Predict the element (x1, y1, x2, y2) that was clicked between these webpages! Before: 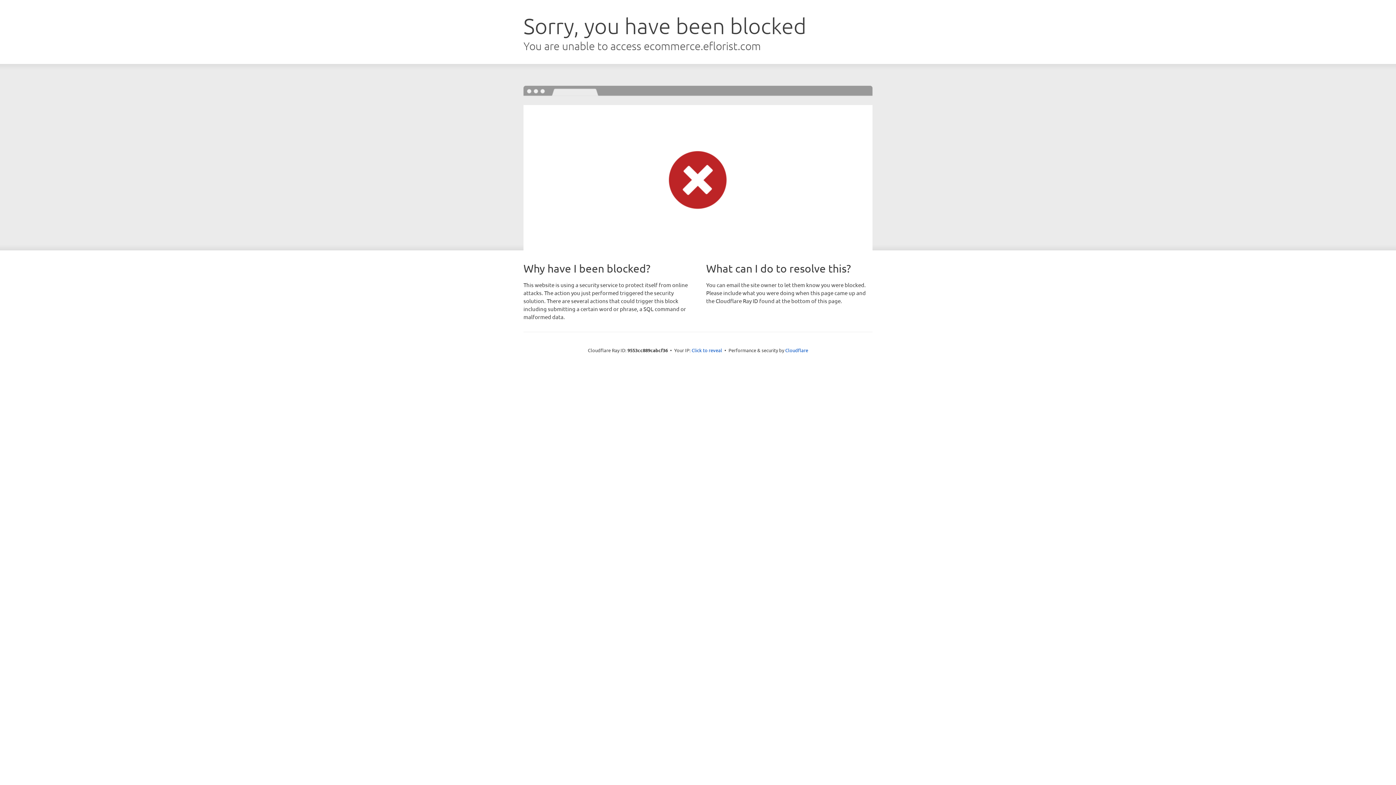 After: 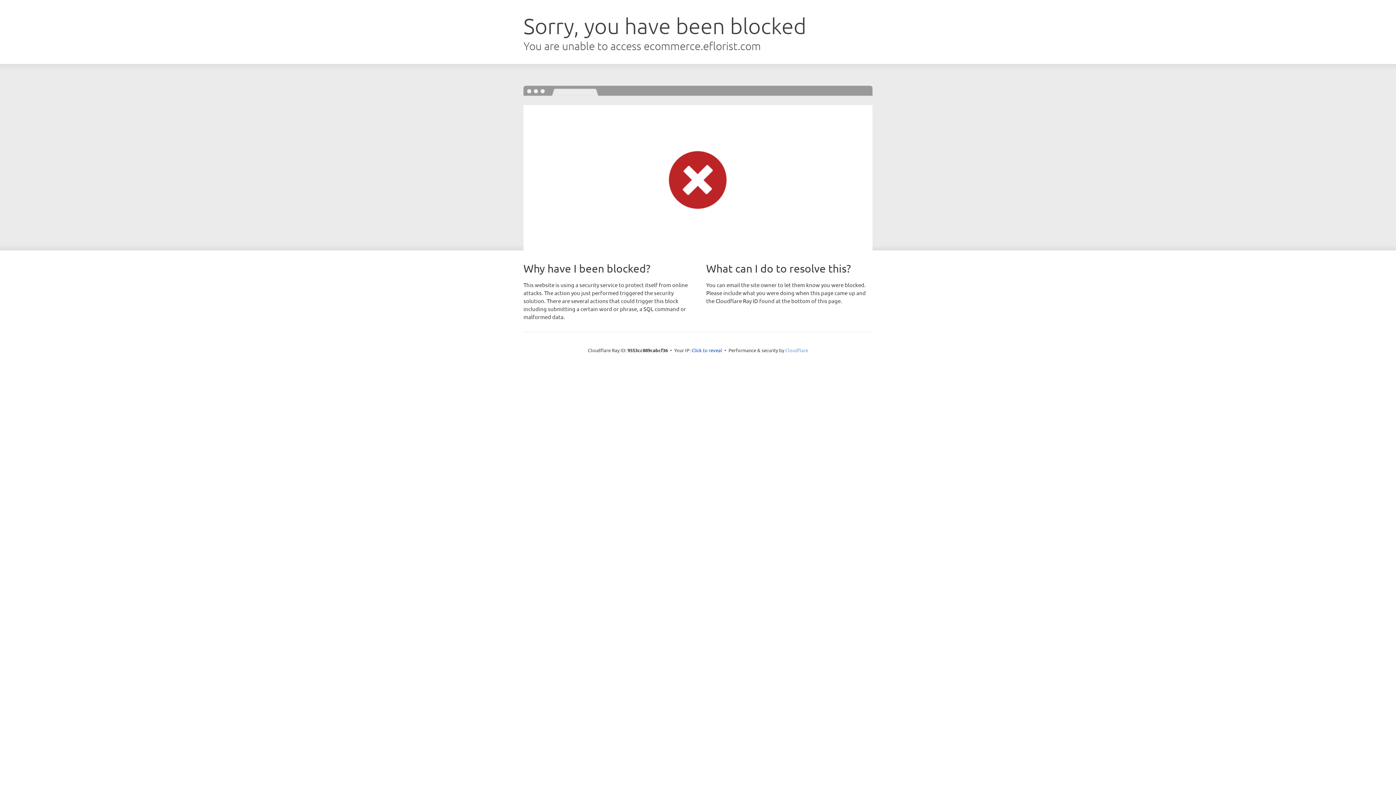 Action: label: Cloudflare bbox: (785, 347, 808, 353)